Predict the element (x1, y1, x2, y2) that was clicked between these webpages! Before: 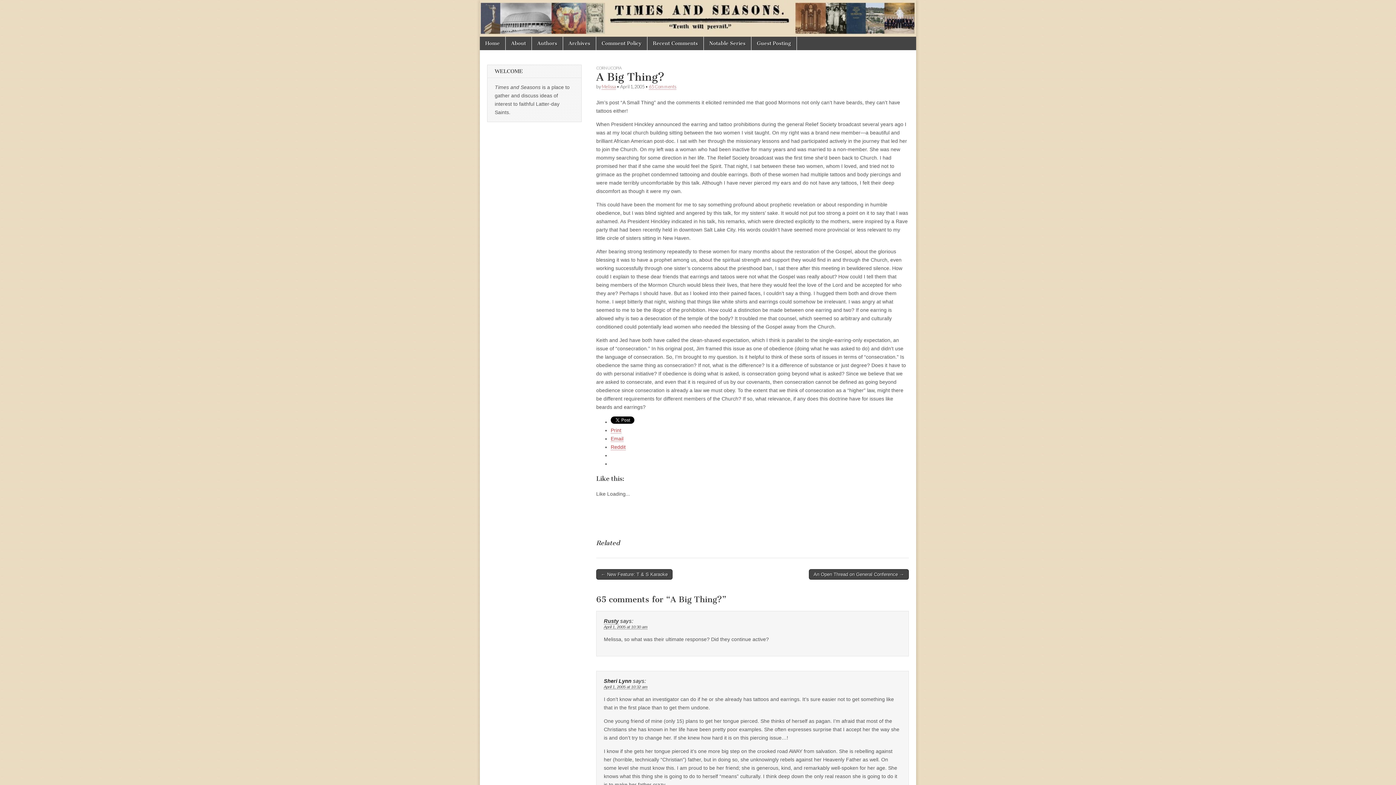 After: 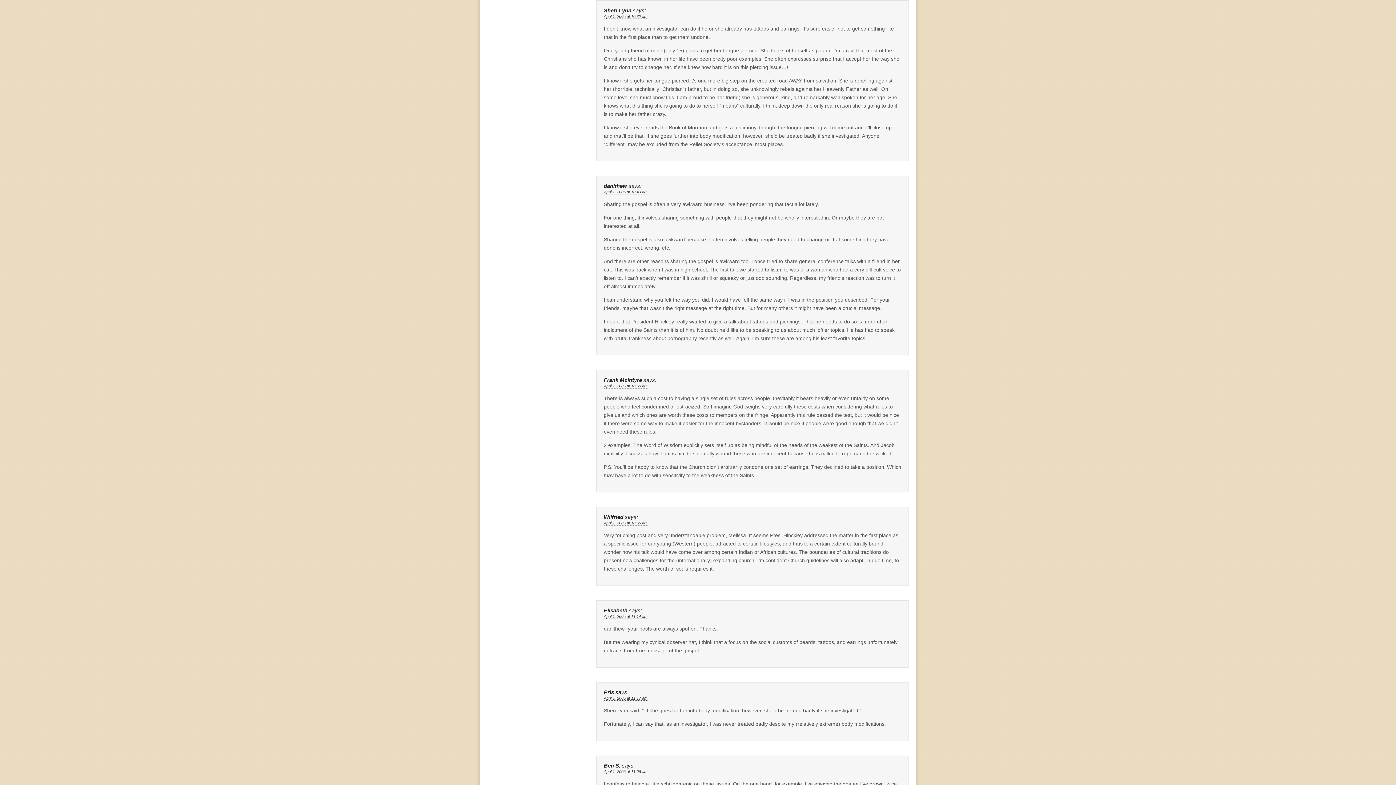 Action: bbox: (604, 685, 647, 689) label: April 1, 2005 at 10:32 am